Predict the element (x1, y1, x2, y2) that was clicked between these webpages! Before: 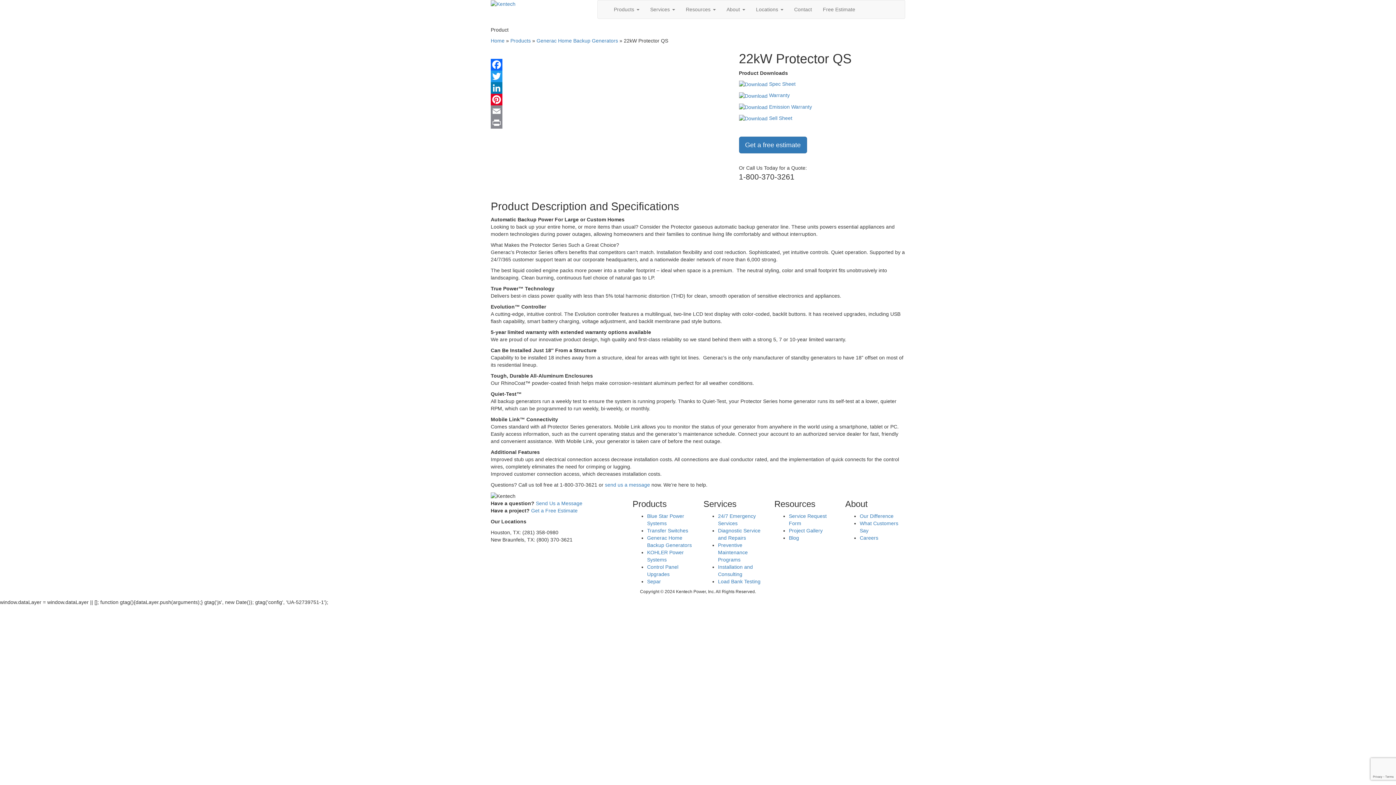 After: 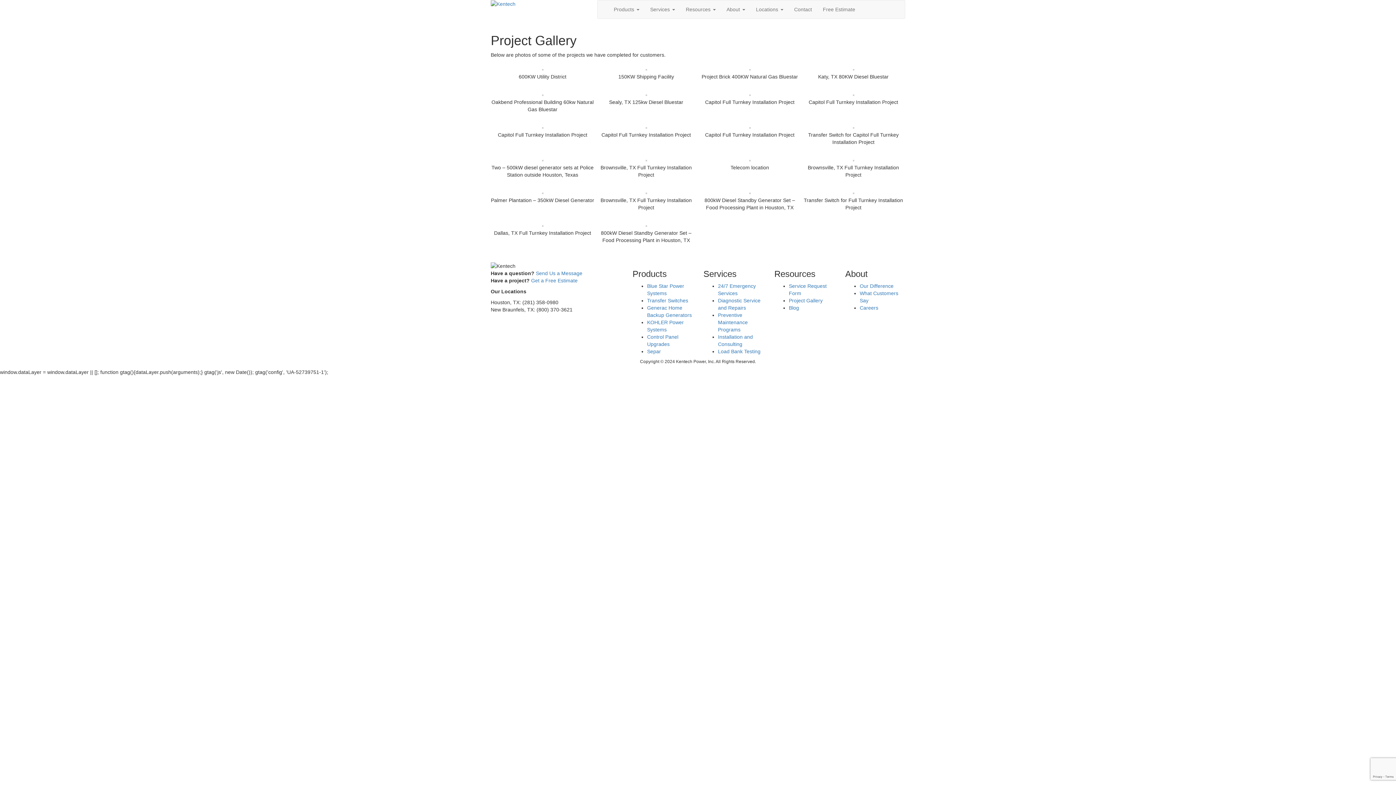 Action: bbox: (789, 528, 822, 533) label: Project Gallery